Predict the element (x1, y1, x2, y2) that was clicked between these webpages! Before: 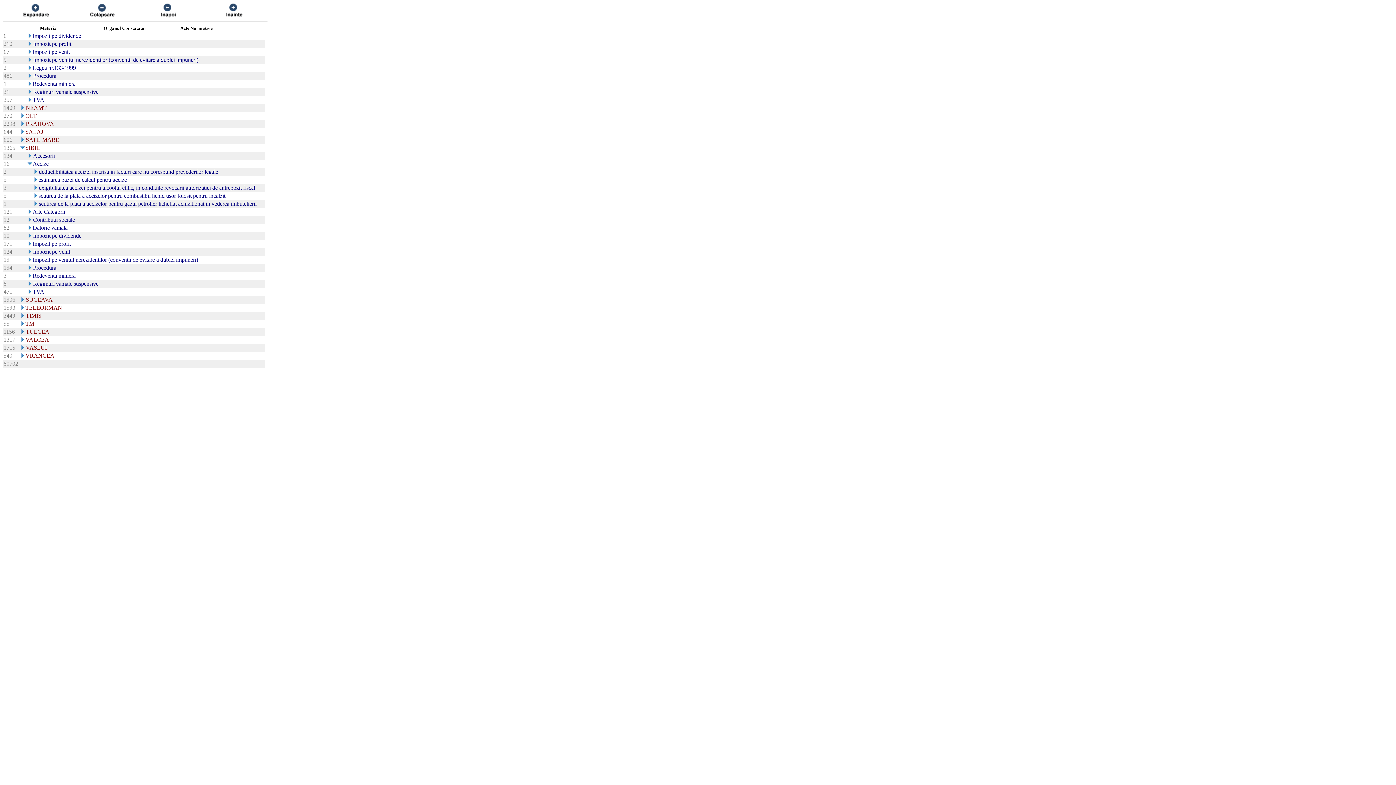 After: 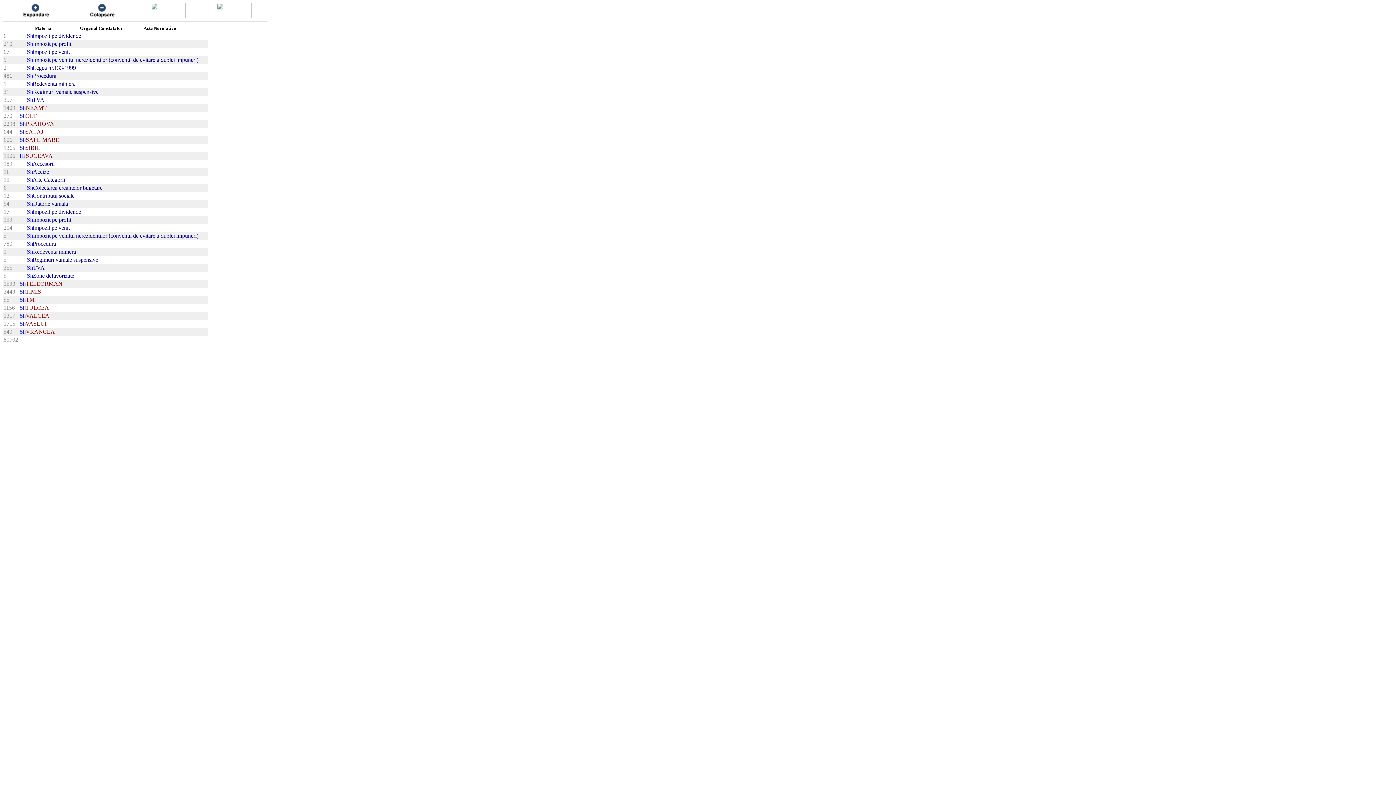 Action: bbox: (19, 297, 25, 303)